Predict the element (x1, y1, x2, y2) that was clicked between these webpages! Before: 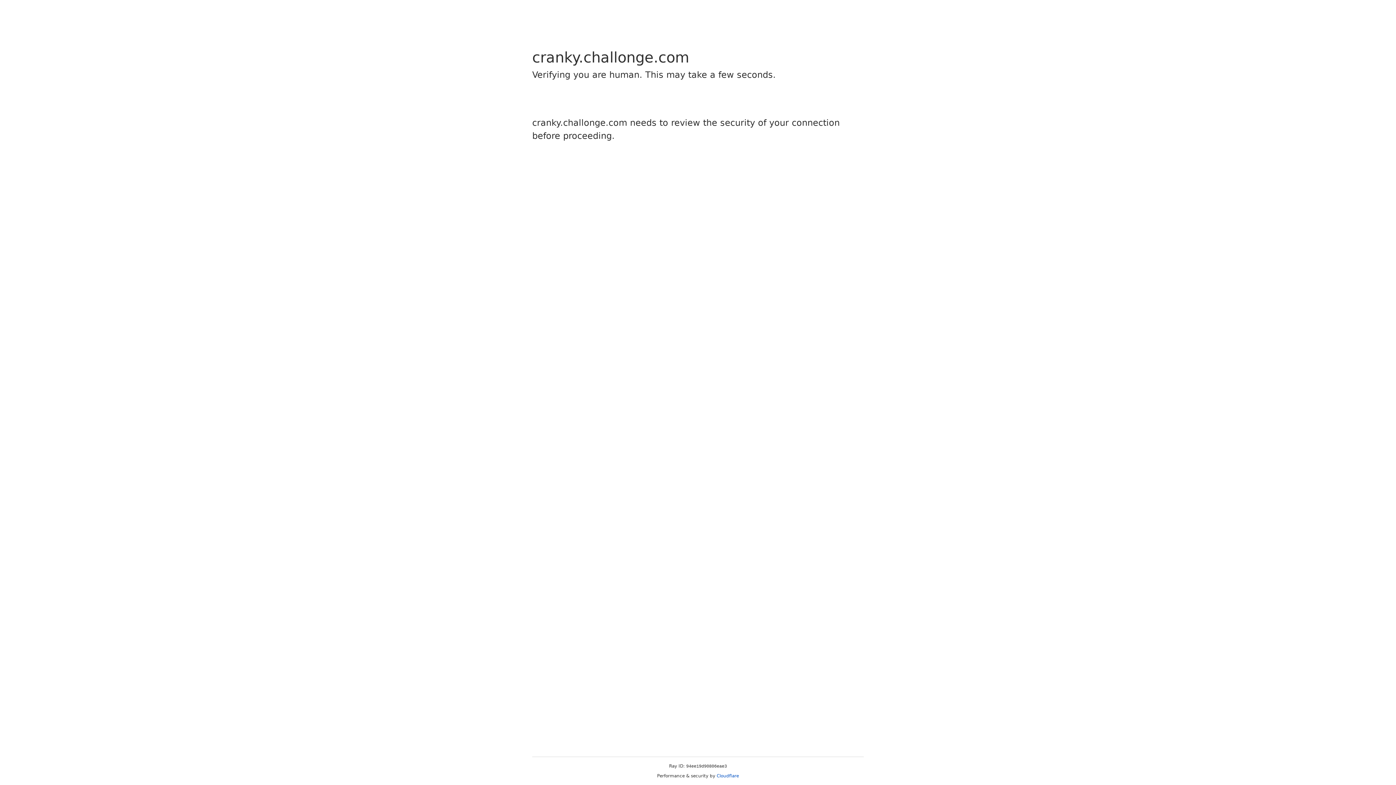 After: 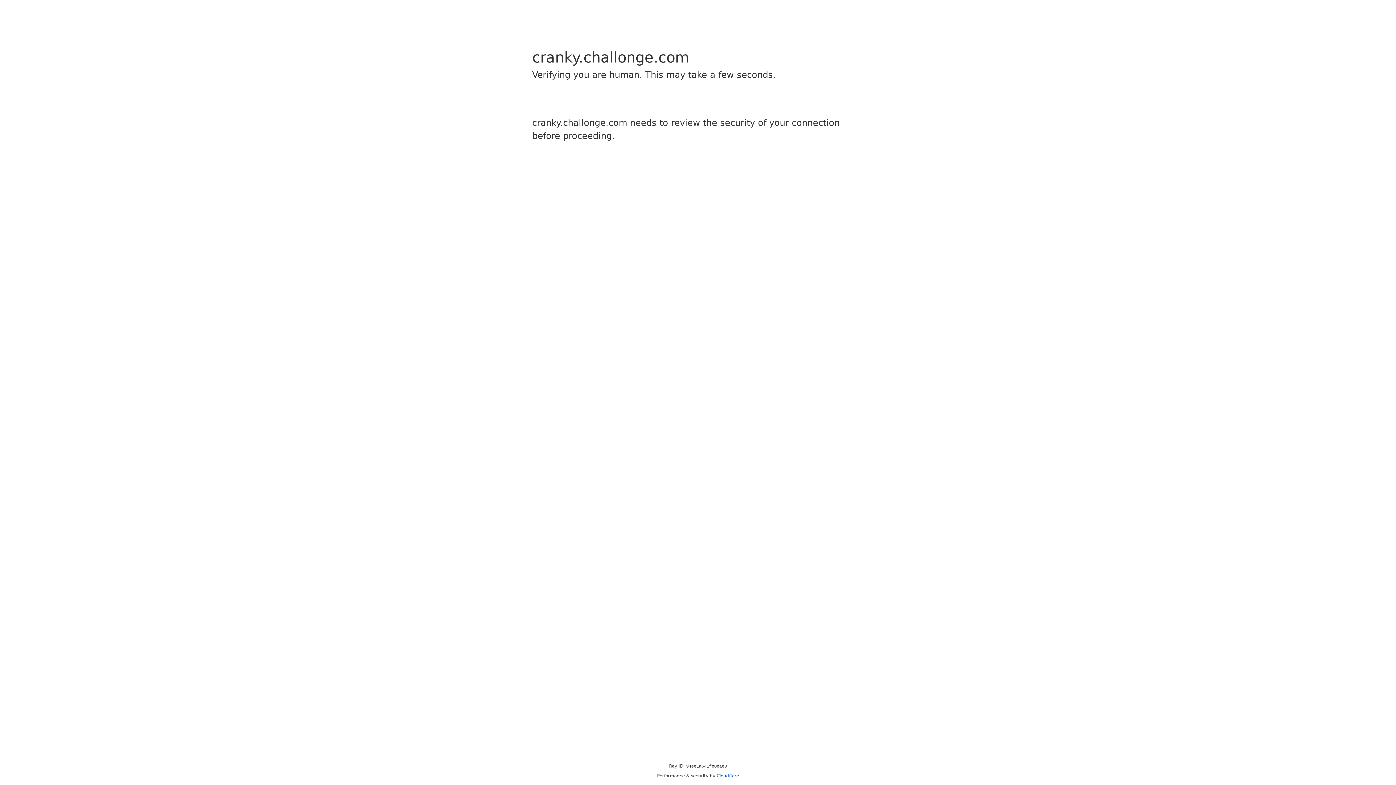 Action: bbox: (716, 773, 739, 778) label: Cloudflare